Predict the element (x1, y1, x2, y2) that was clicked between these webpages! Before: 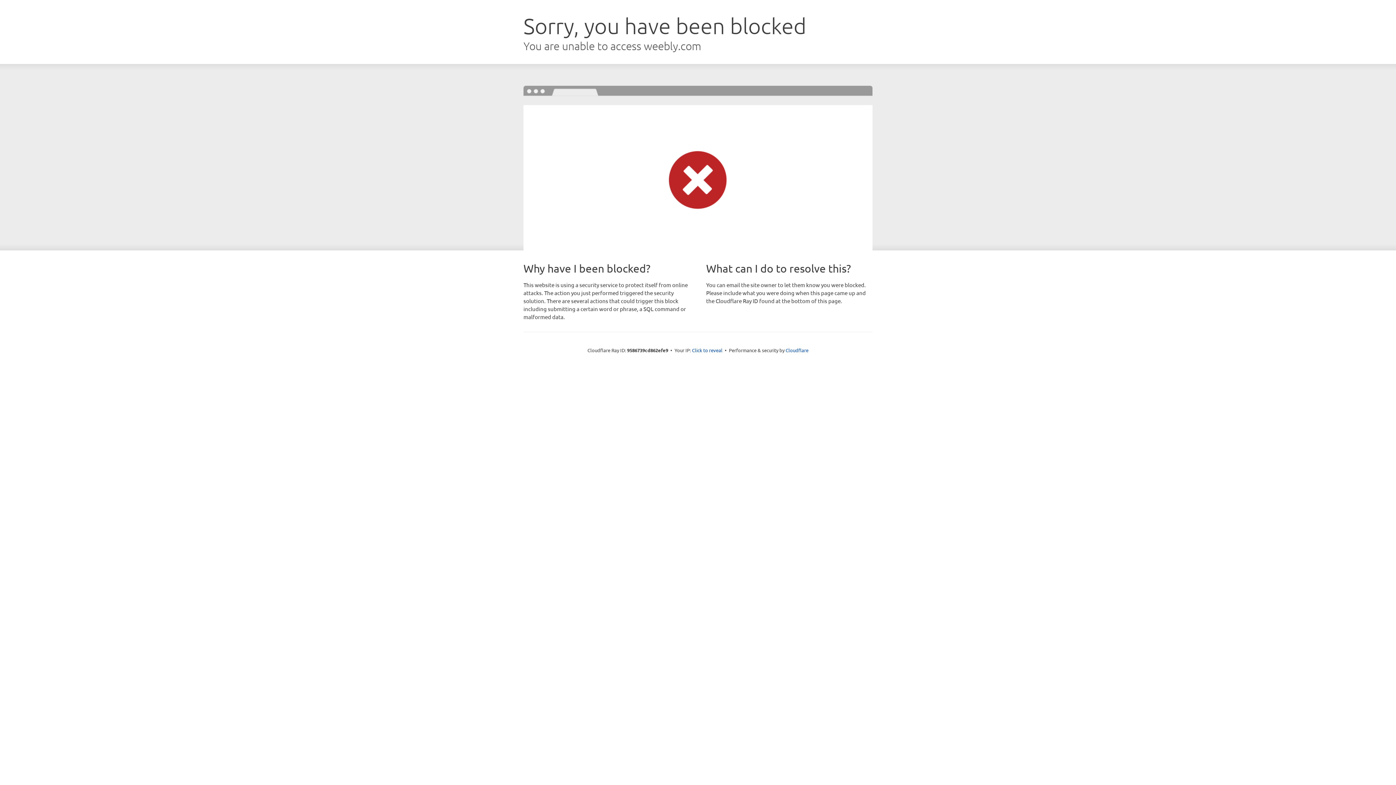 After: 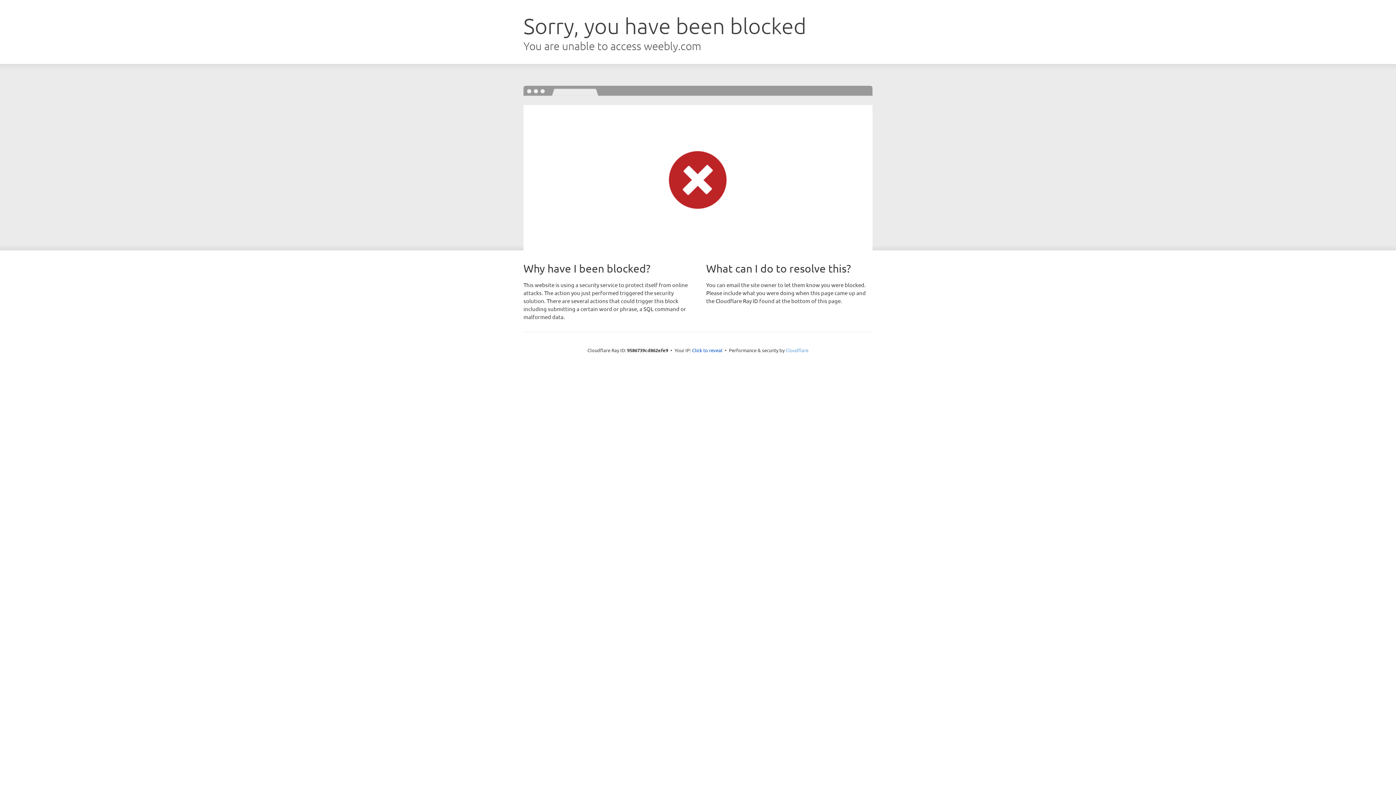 Action: label: Cloudflare bbox: (785, 347, 808, 353)